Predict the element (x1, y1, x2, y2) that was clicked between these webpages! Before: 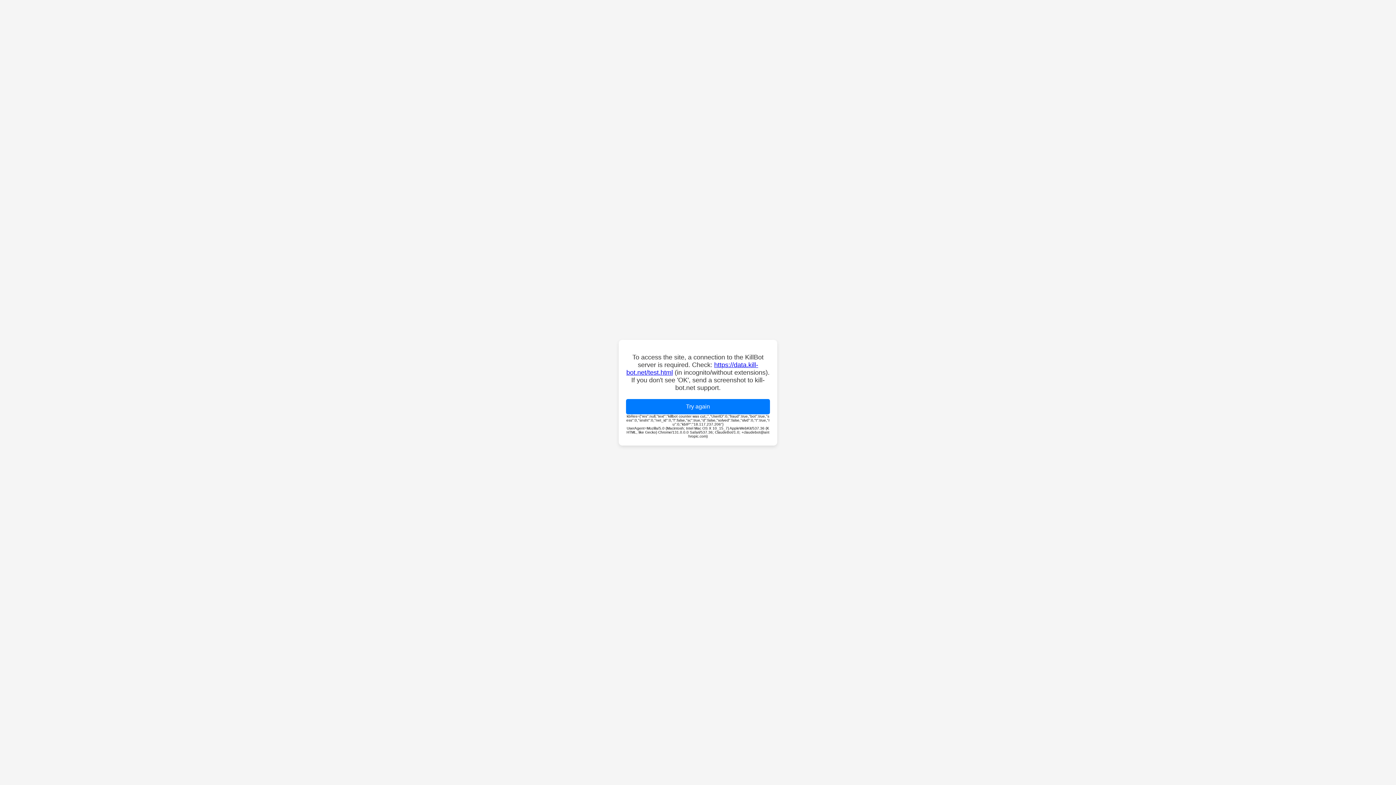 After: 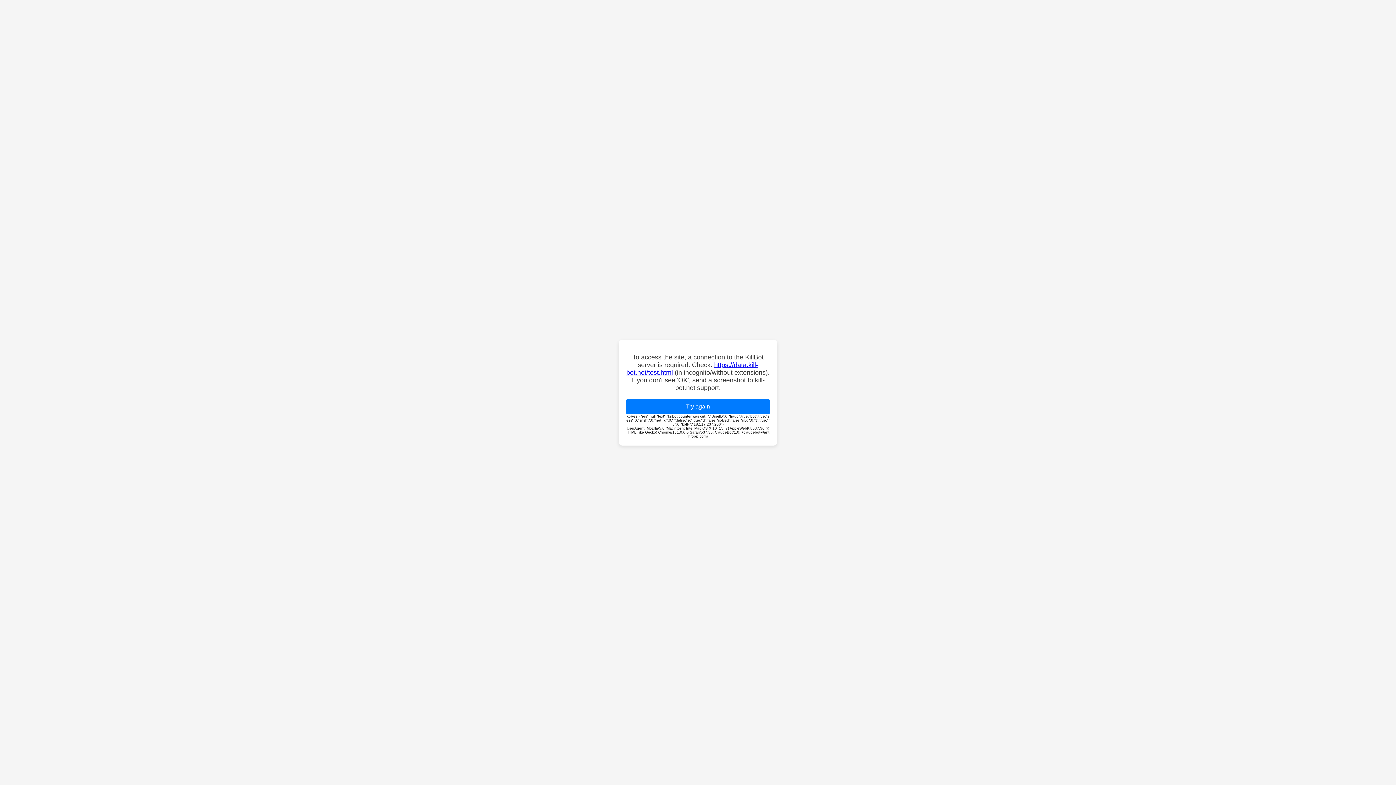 Action: bbox: (626, 399, 770, 414) label: Try again